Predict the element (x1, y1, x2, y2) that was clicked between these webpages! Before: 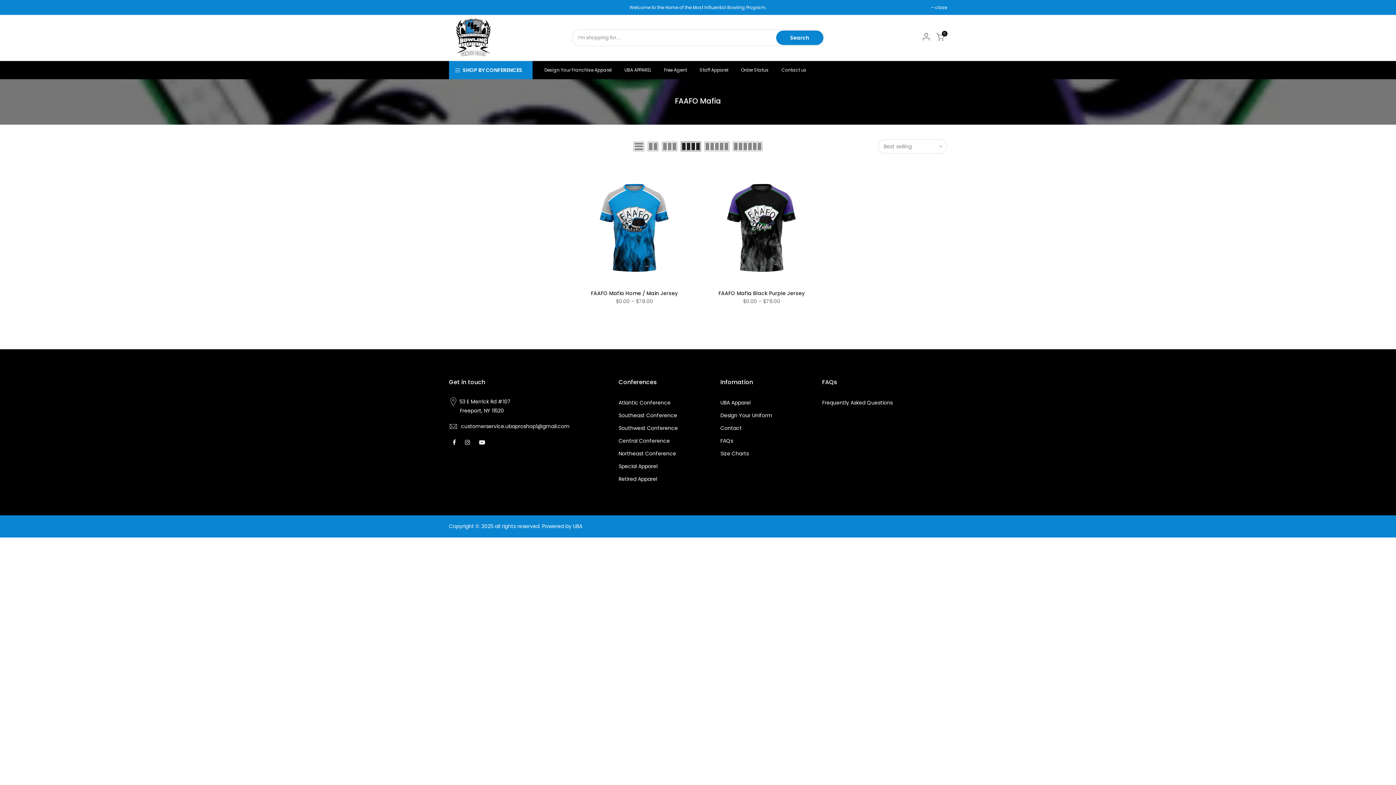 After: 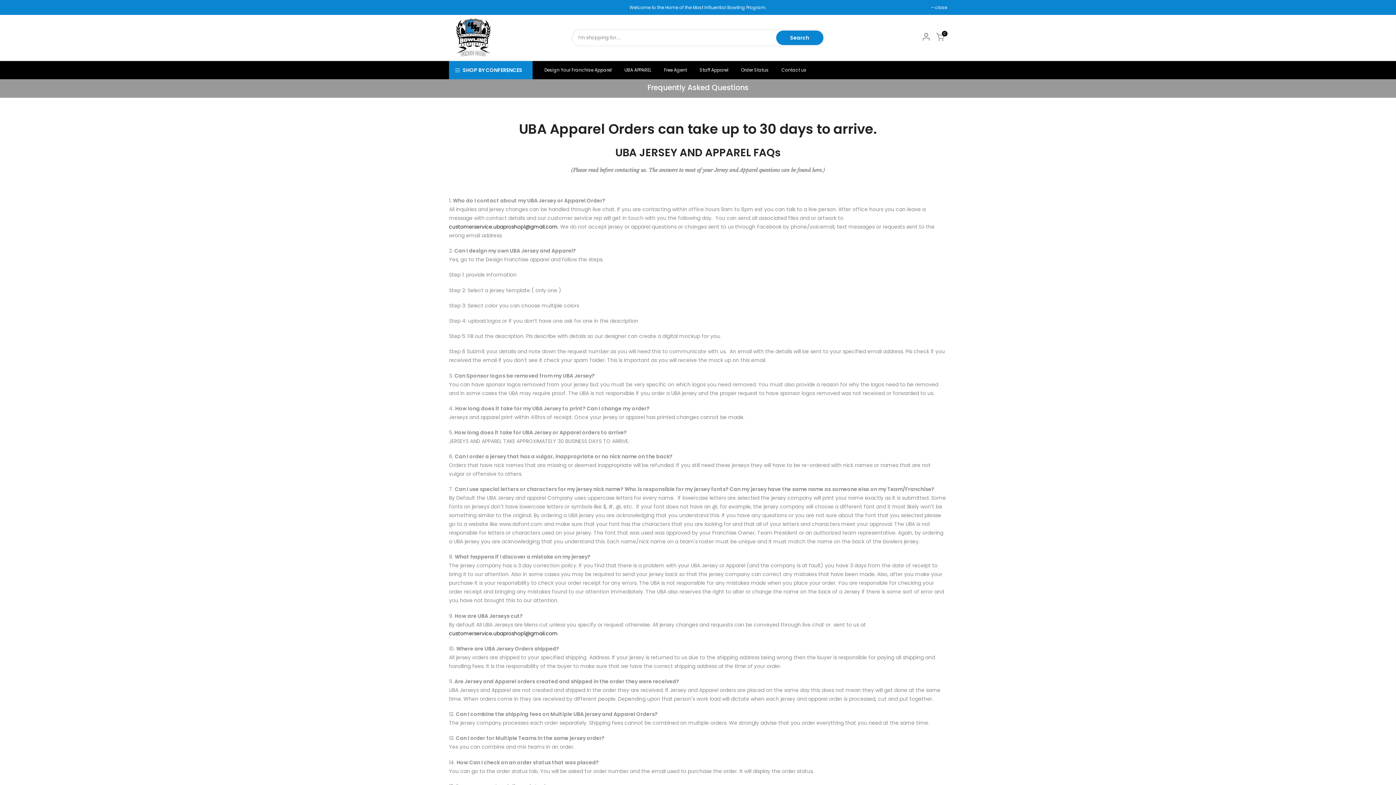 Action: label: Frequently Asked Questions bbox: (822, 399, 892, 406)